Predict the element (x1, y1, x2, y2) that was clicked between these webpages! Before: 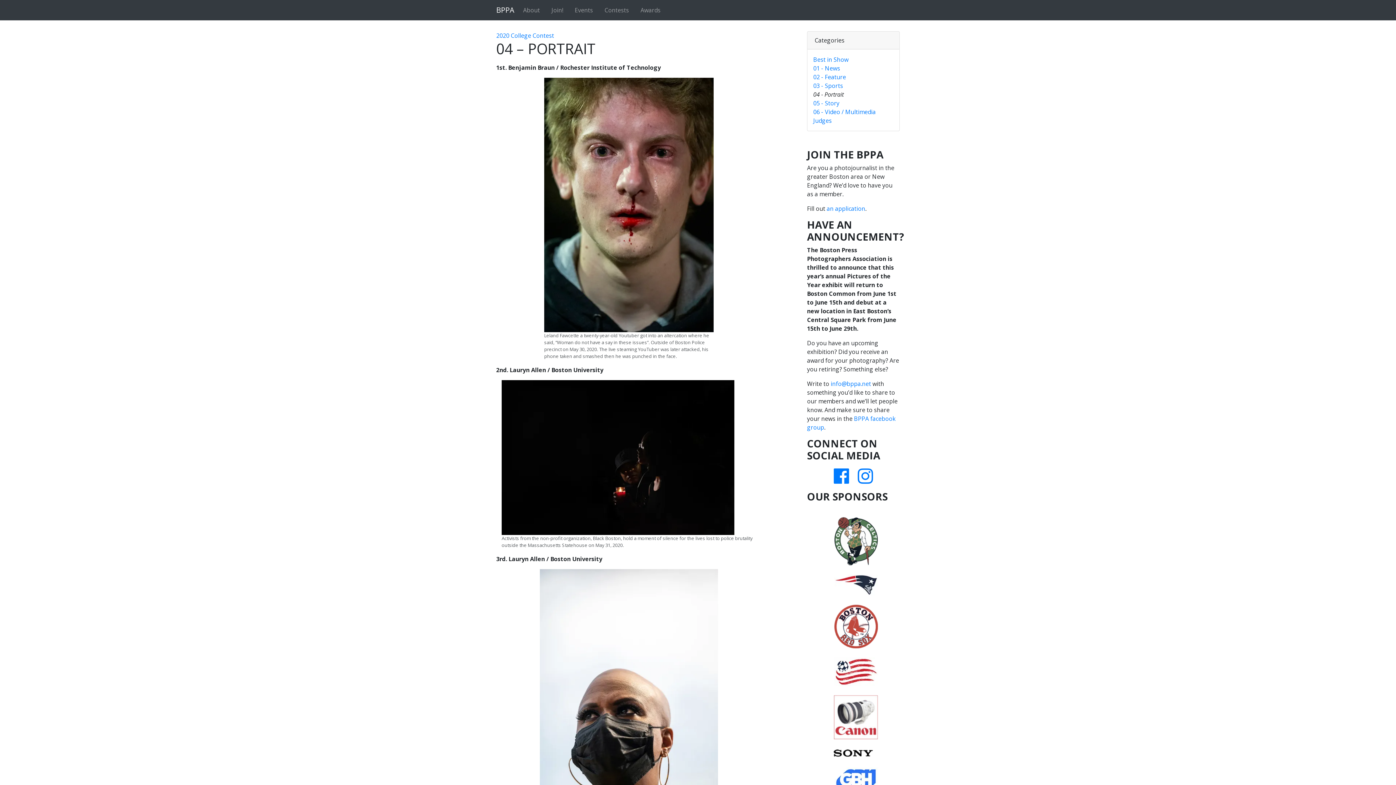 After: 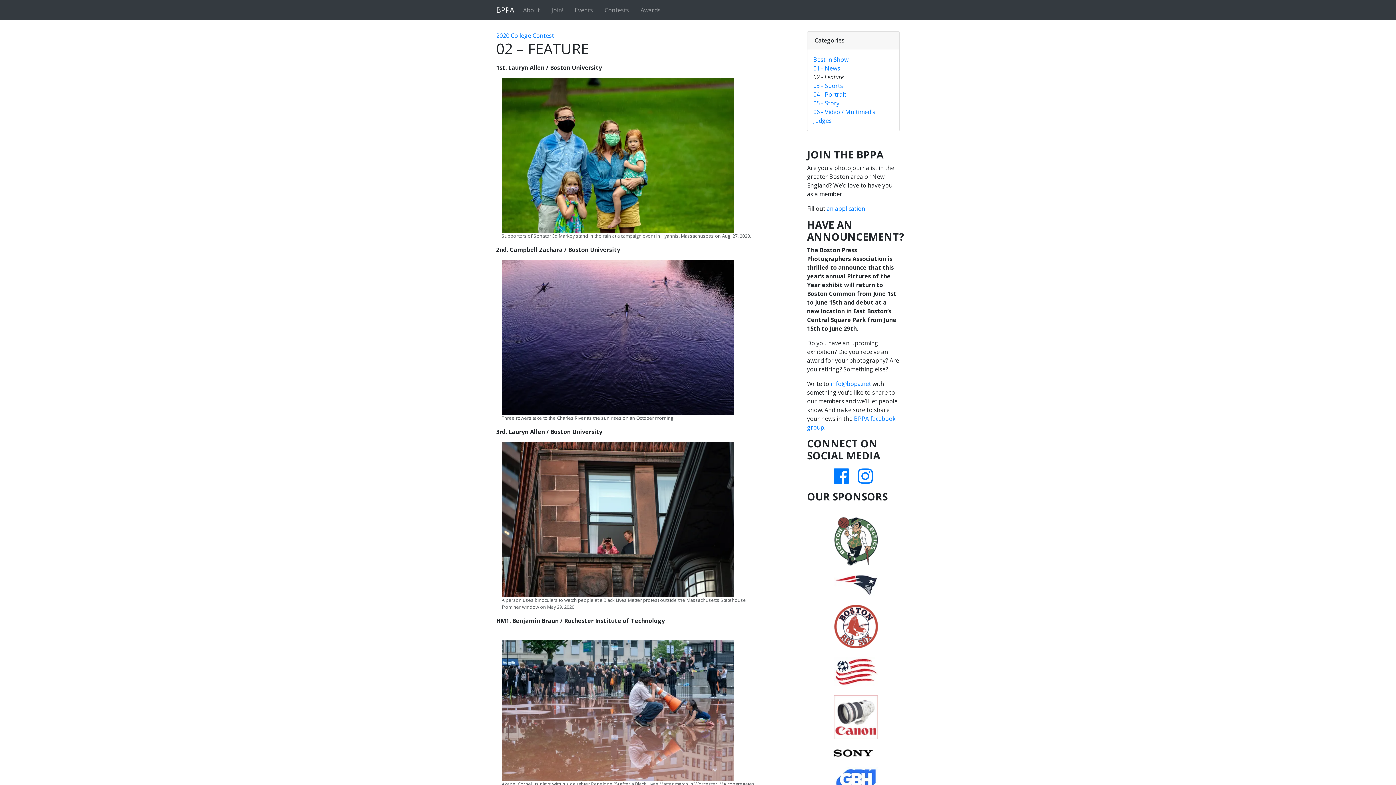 Action: bbox: (813, 73, 846, 81) label: 02 - Feature